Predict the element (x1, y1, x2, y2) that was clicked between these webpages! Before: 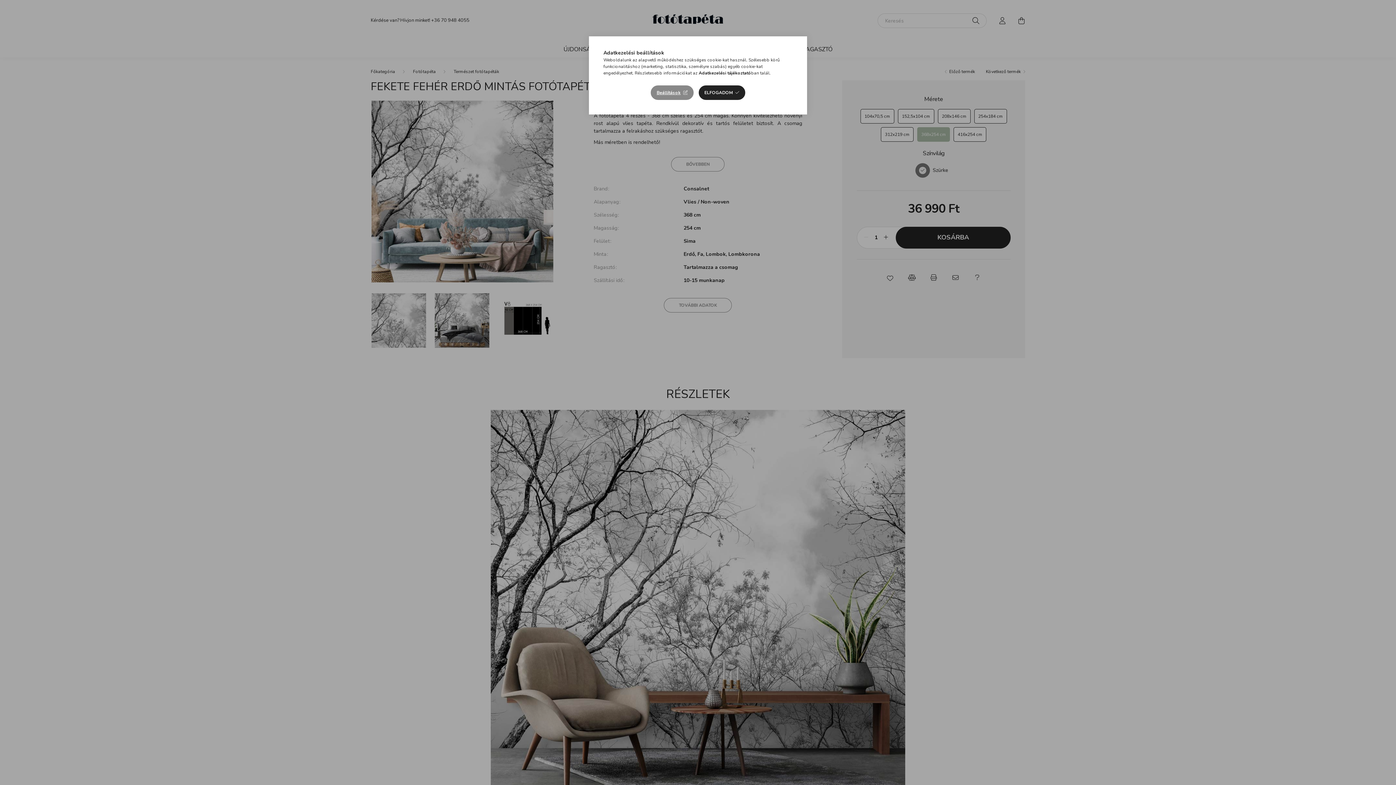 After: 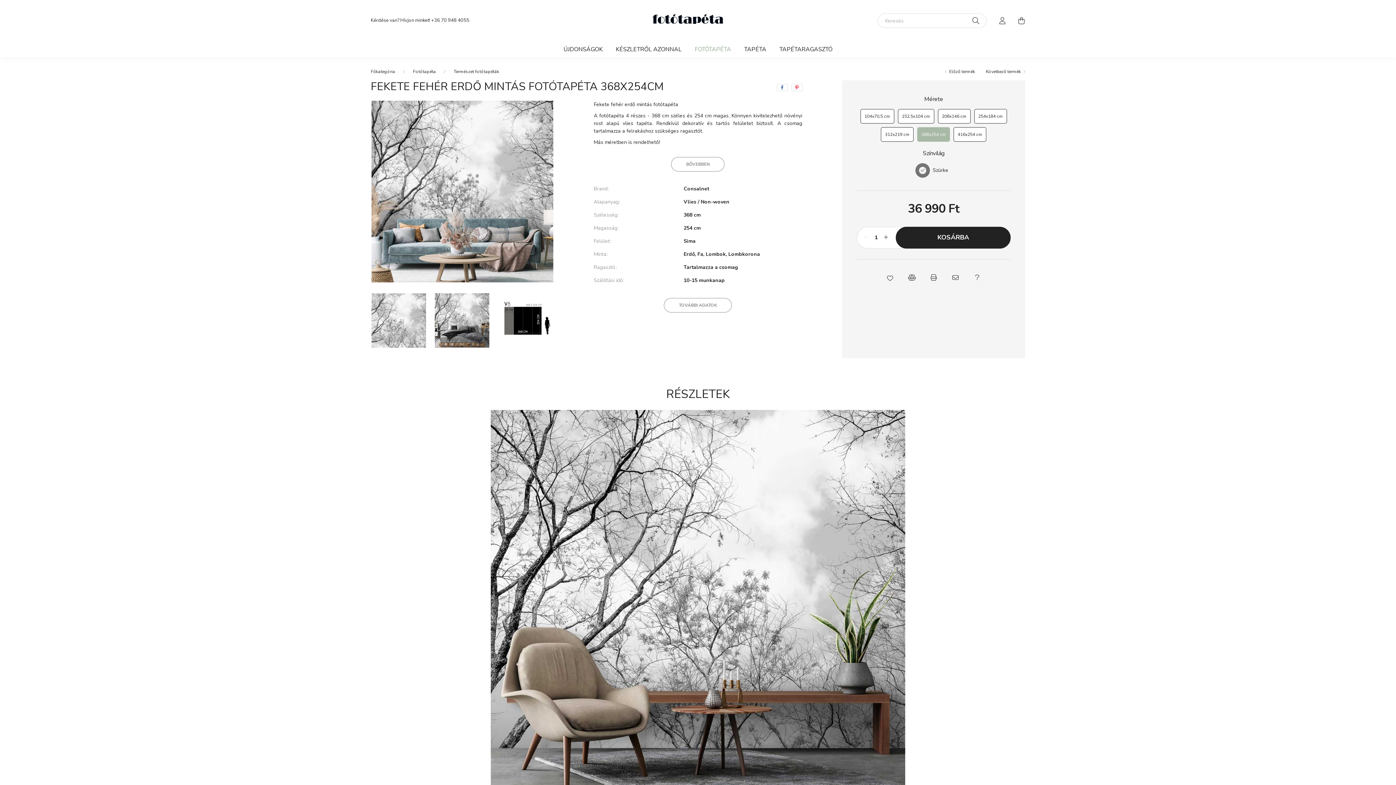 Action: label: ELFOGADOM bbox: (698, 85, 745, 100)